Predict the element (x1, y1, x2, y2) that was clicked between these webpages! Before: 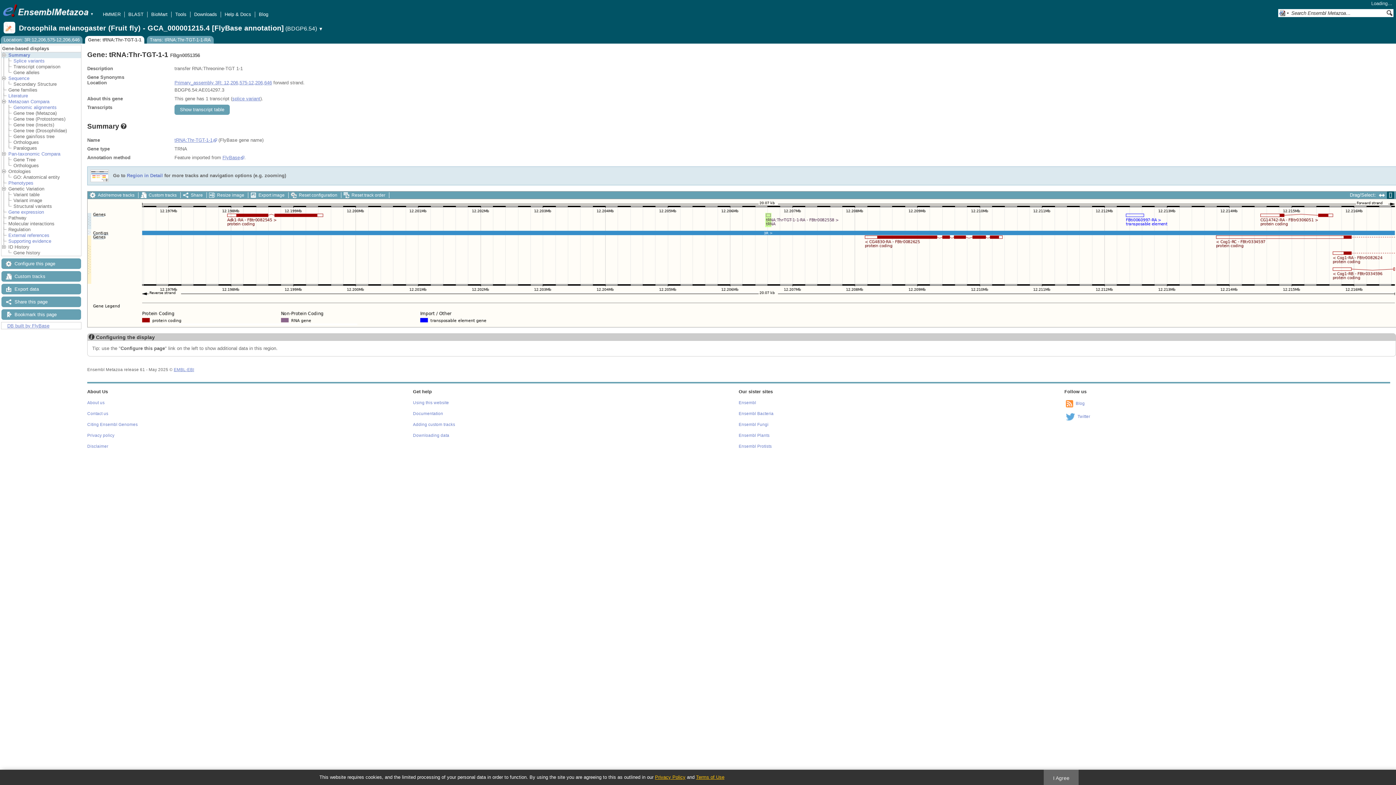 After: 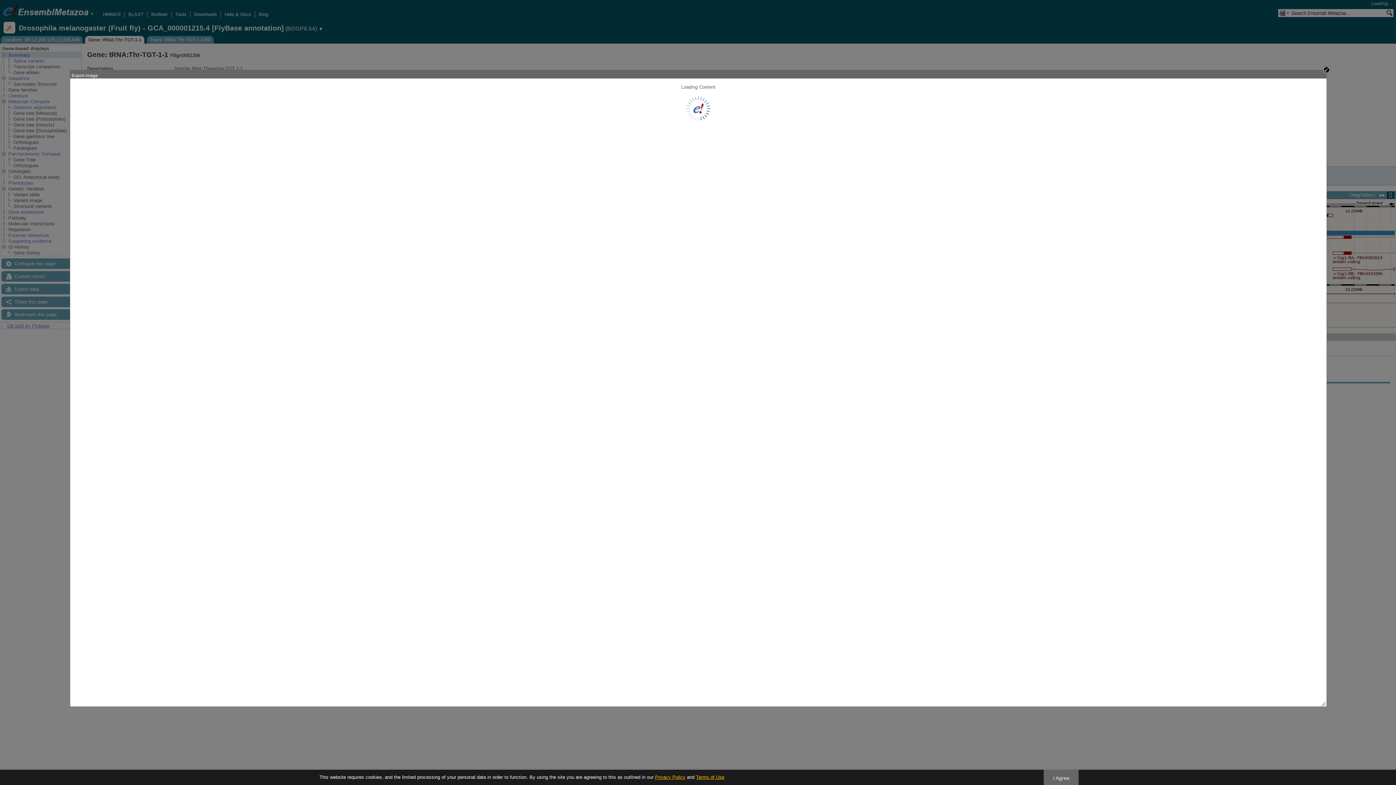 Action: bbox: (248, 192, 288, 198) label: Export image